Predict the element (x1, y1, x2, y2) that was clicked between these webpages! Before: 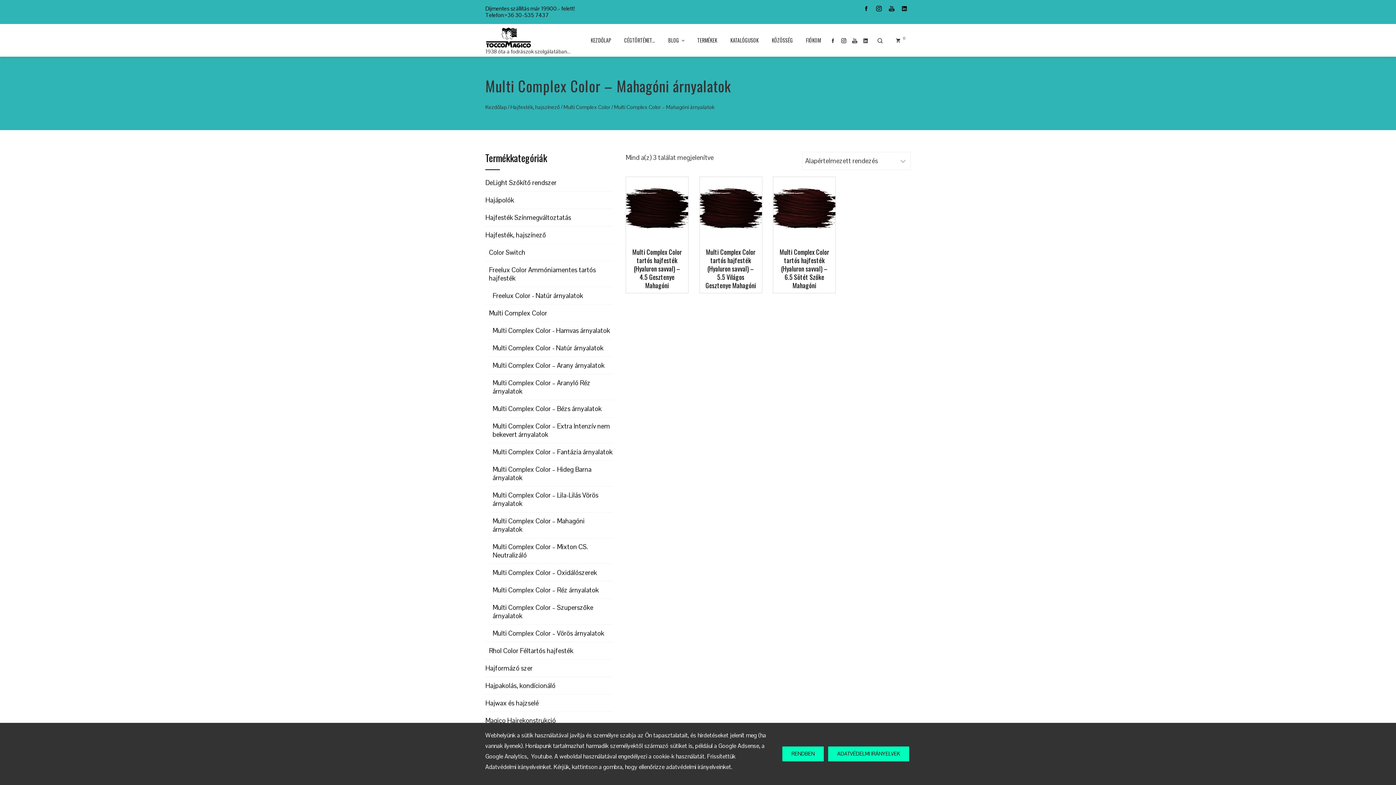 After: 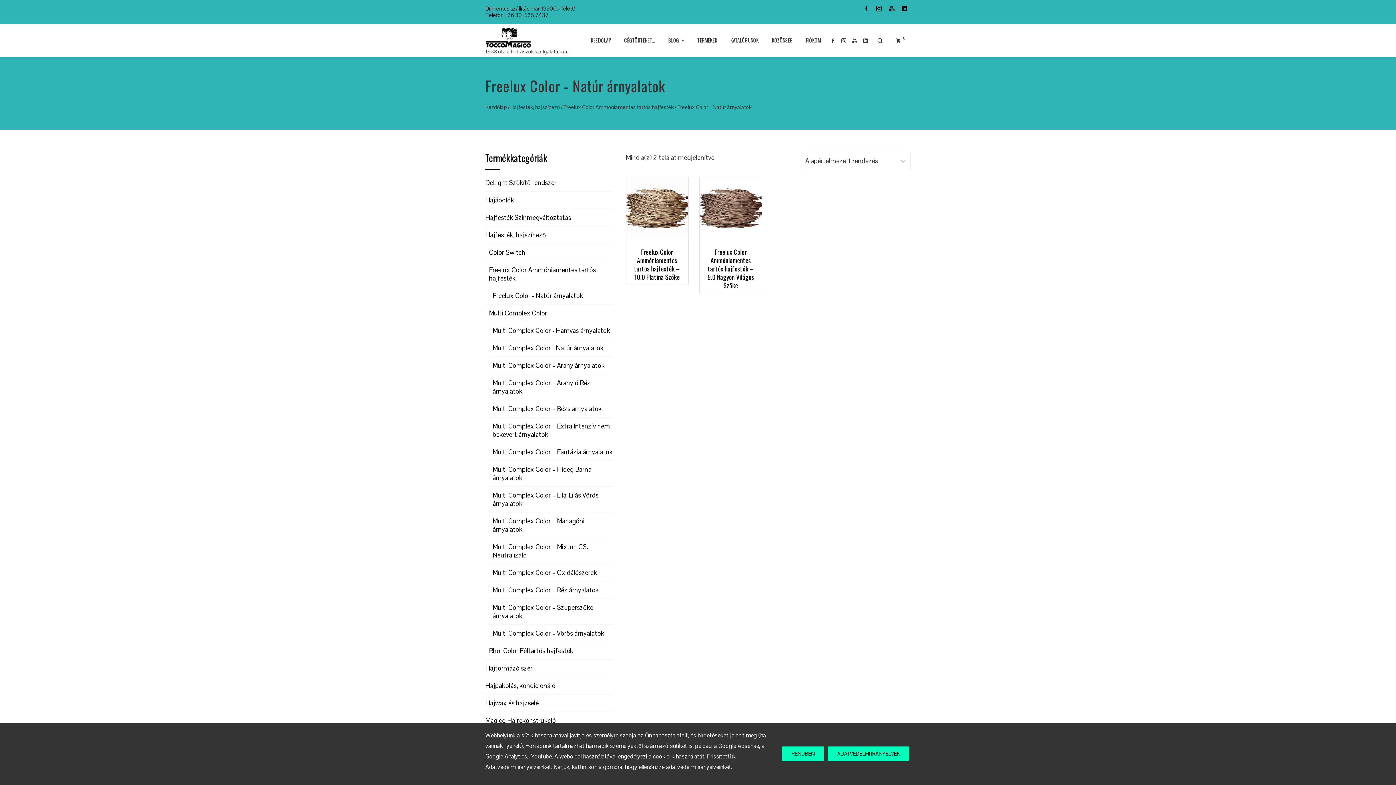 Action: label: Freelux Color - Natúr árnyalatok bbox: (492, 291, 583, 300)